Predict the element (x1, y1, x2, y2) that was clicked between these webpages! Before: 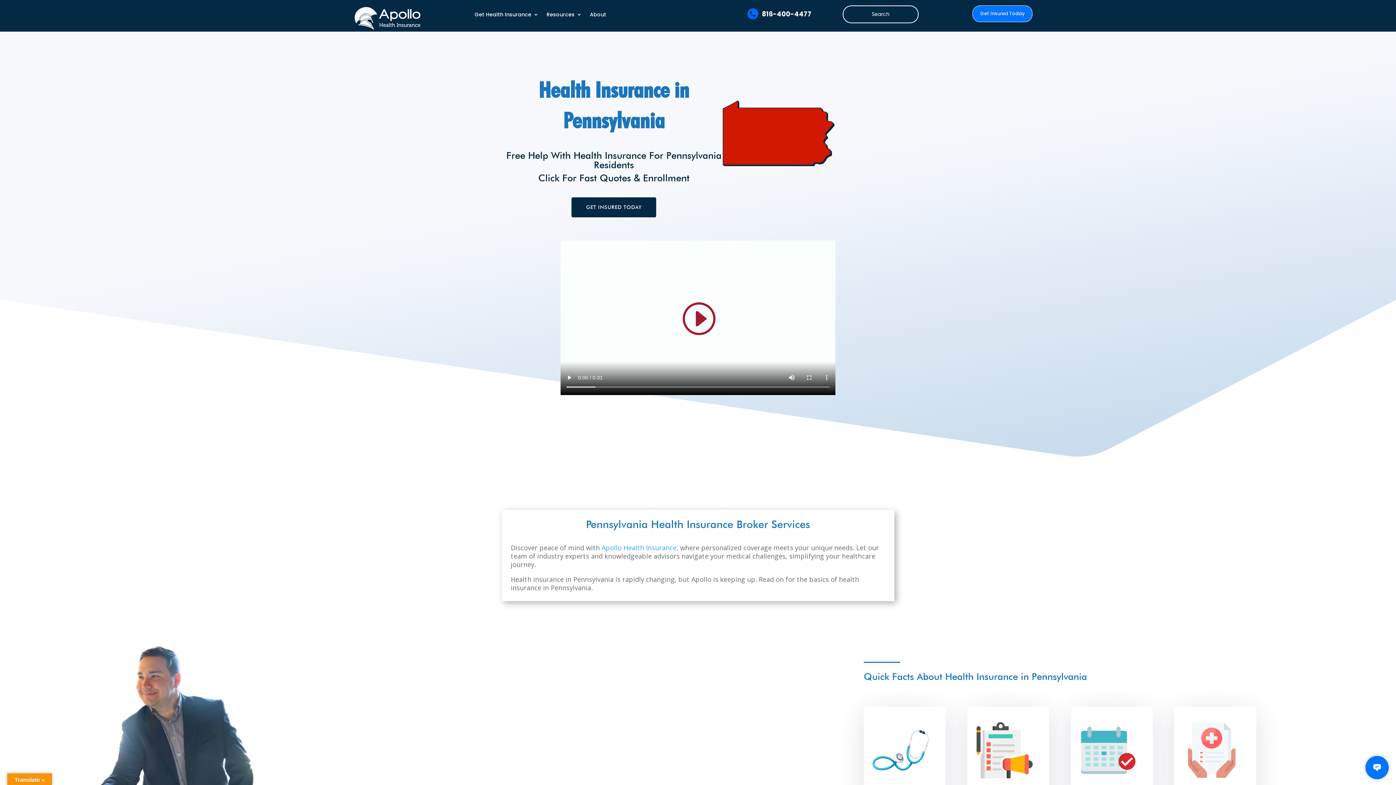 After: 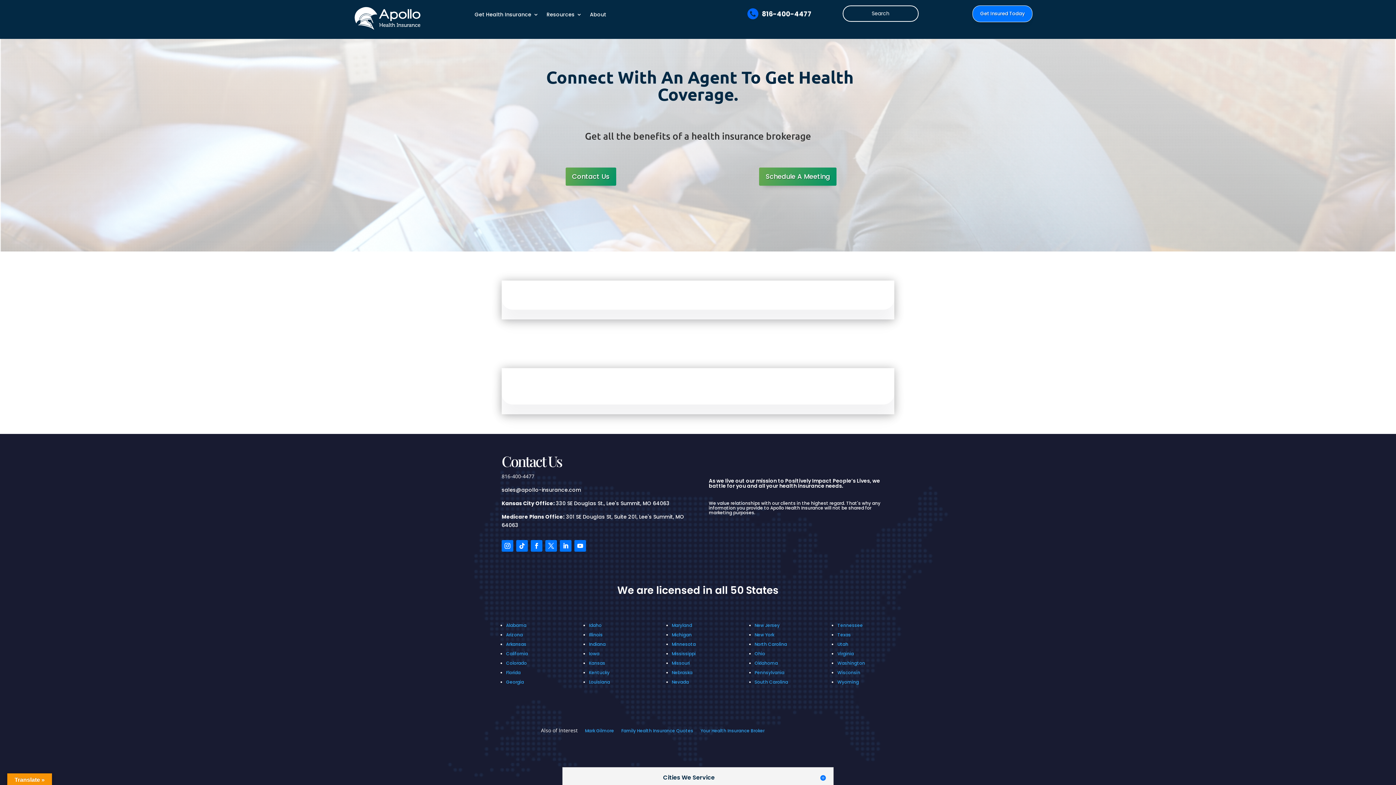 Action: label: Get Insured Today bbox: (972, 5, 1032, 22)